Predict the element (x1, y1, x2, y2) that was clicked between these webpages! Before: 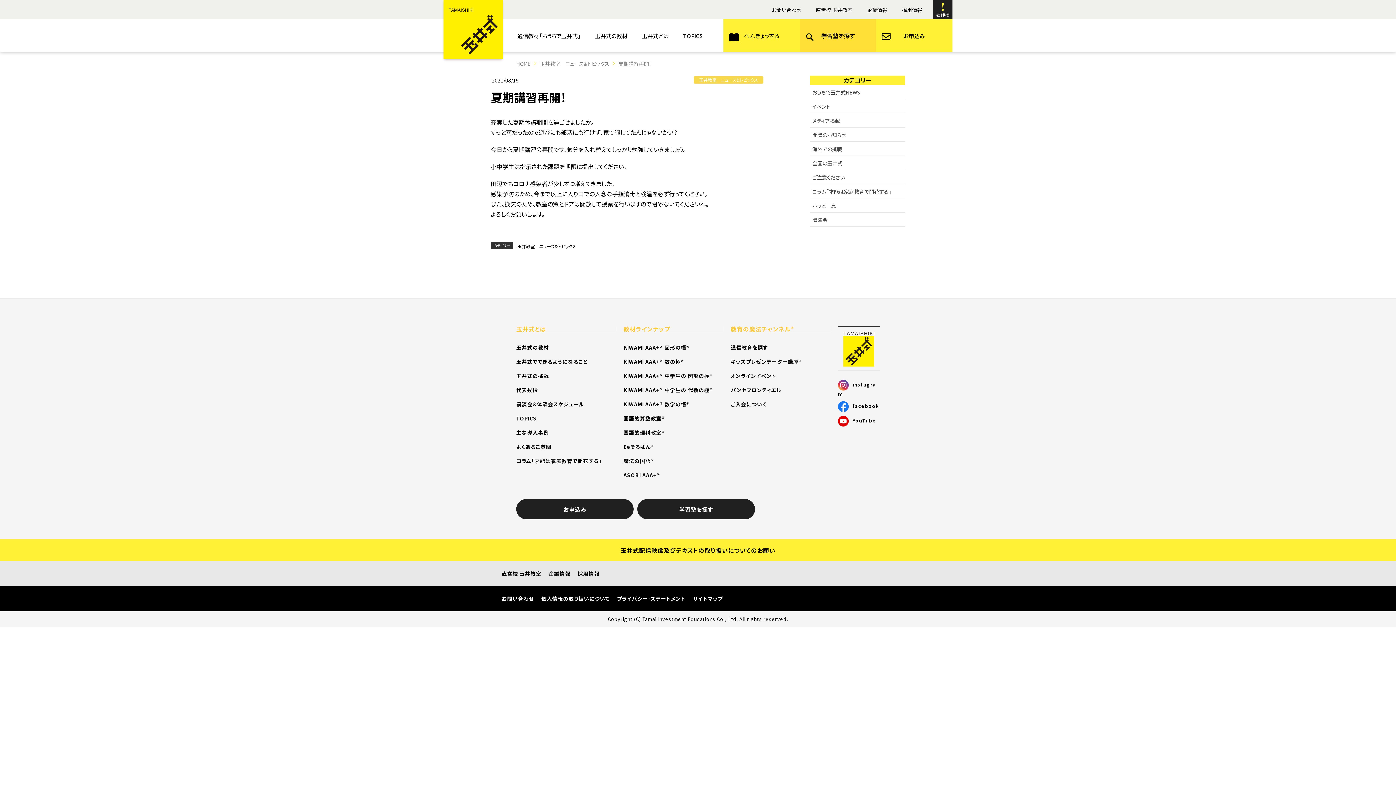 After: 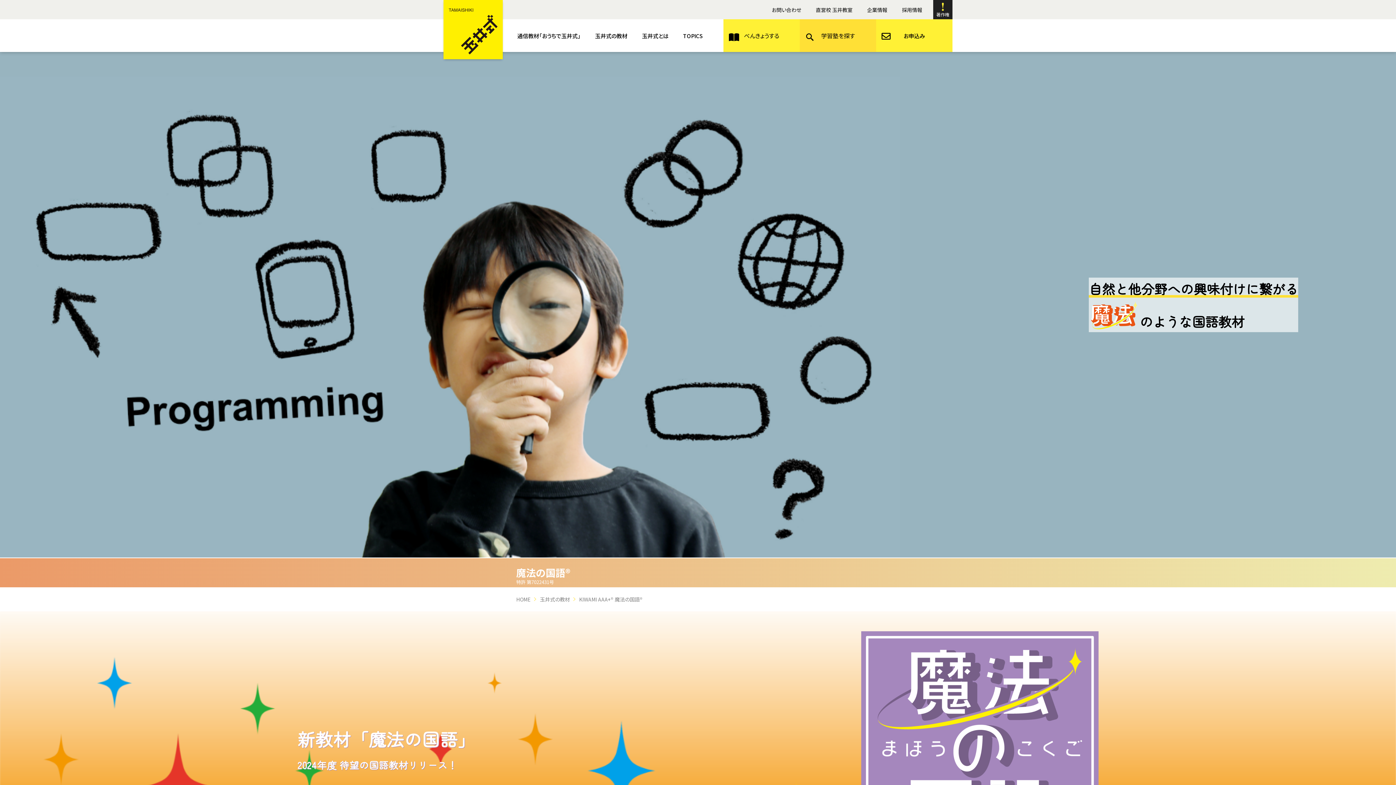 Action: label: 魔法の国語® bbox: (623, 457, 654, 464)